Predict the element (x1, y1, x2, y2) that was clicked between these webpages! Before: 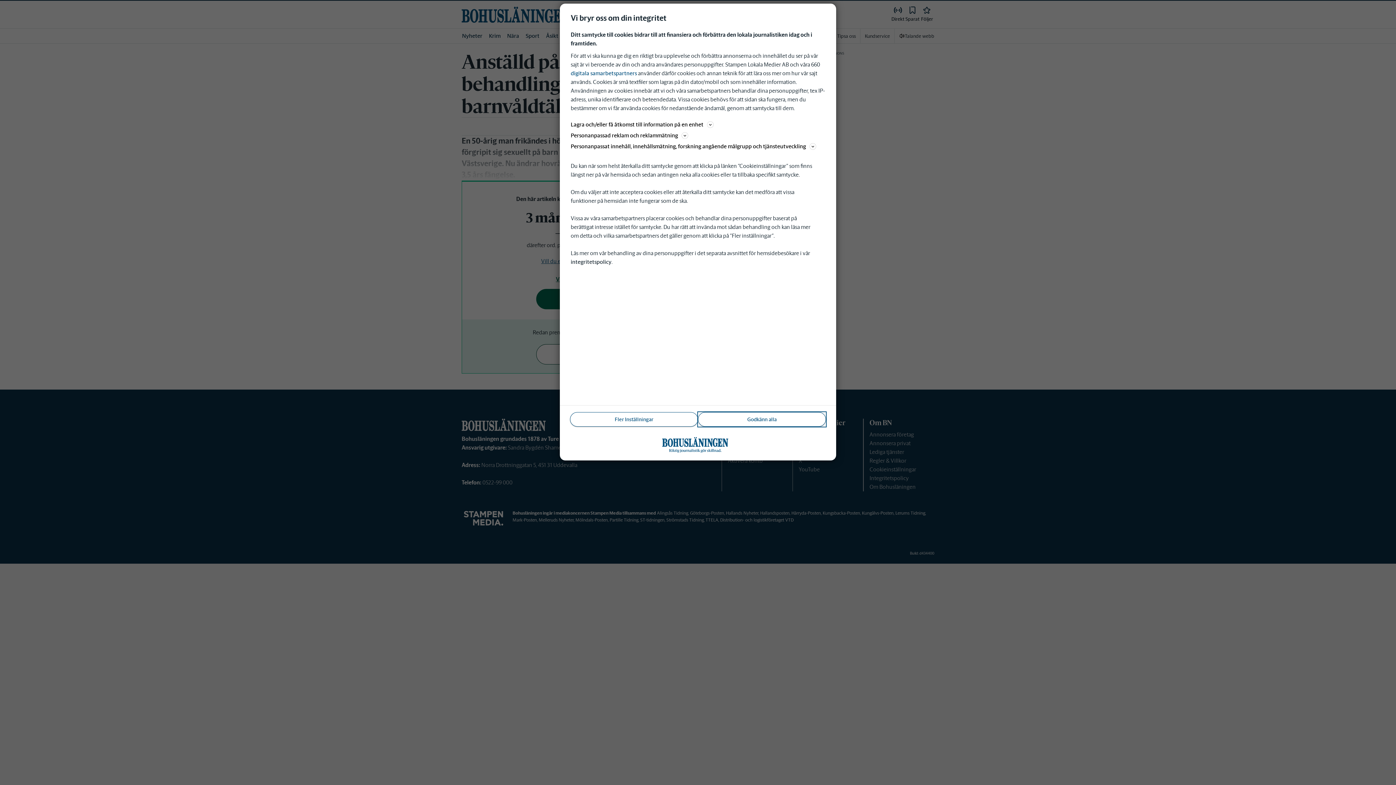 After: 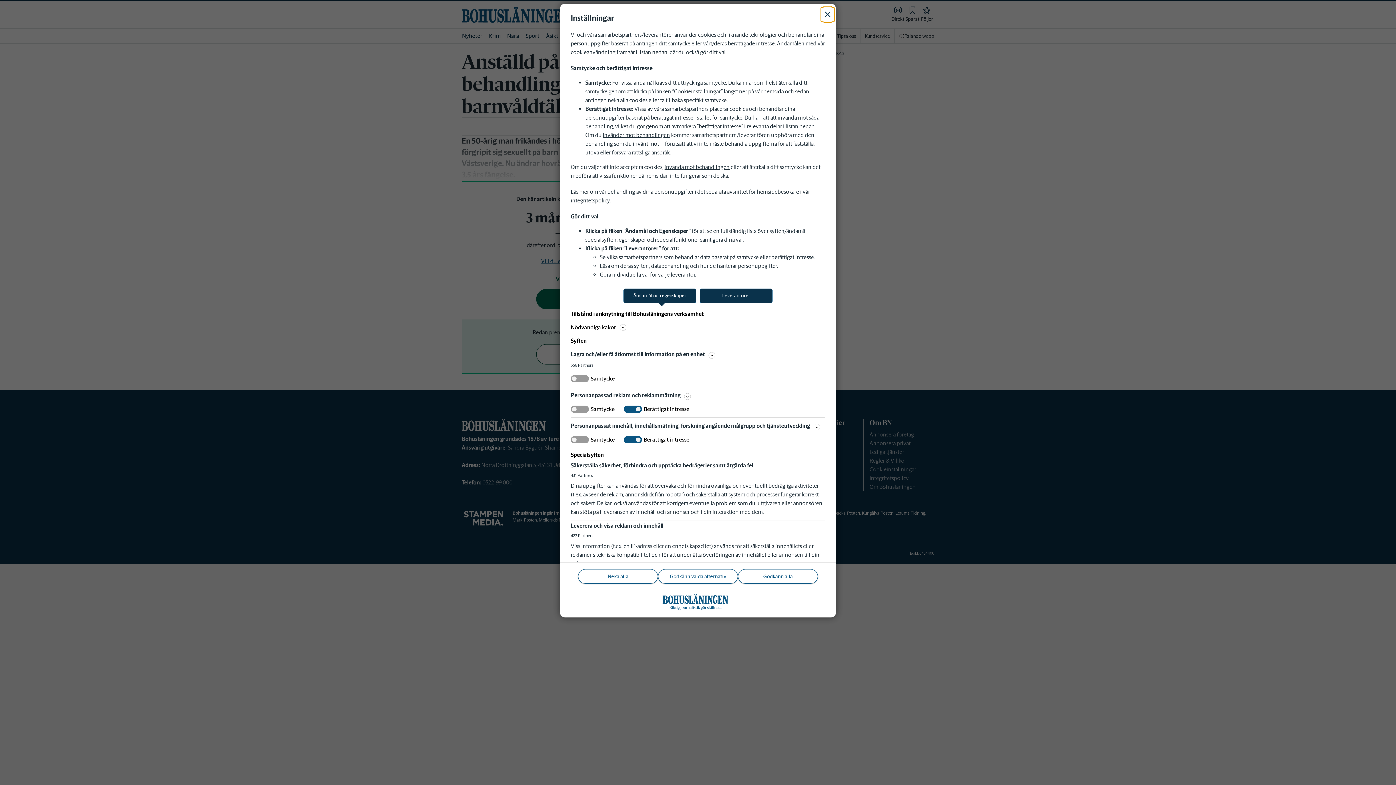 Action: bbox: (570, 412, 698, 426) label: Fler Inställningar